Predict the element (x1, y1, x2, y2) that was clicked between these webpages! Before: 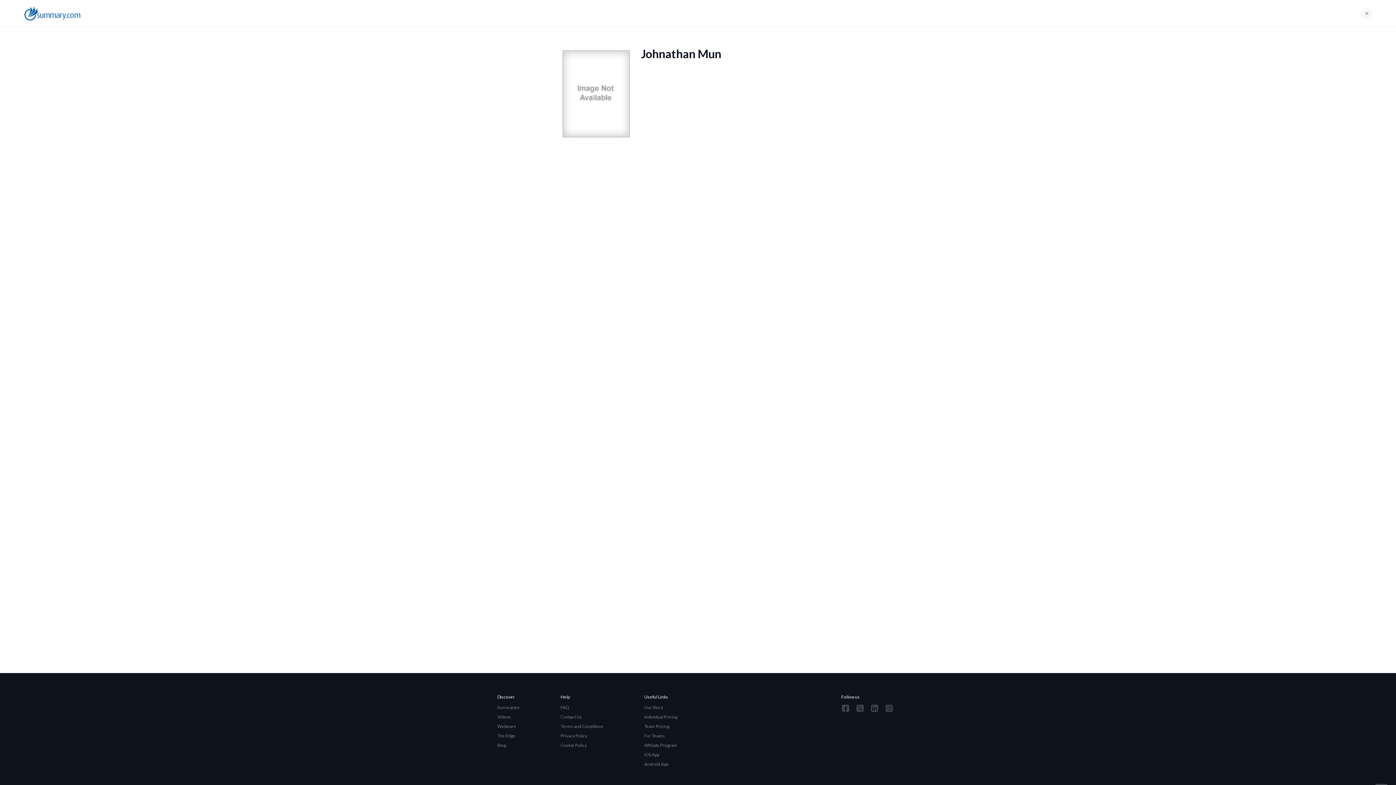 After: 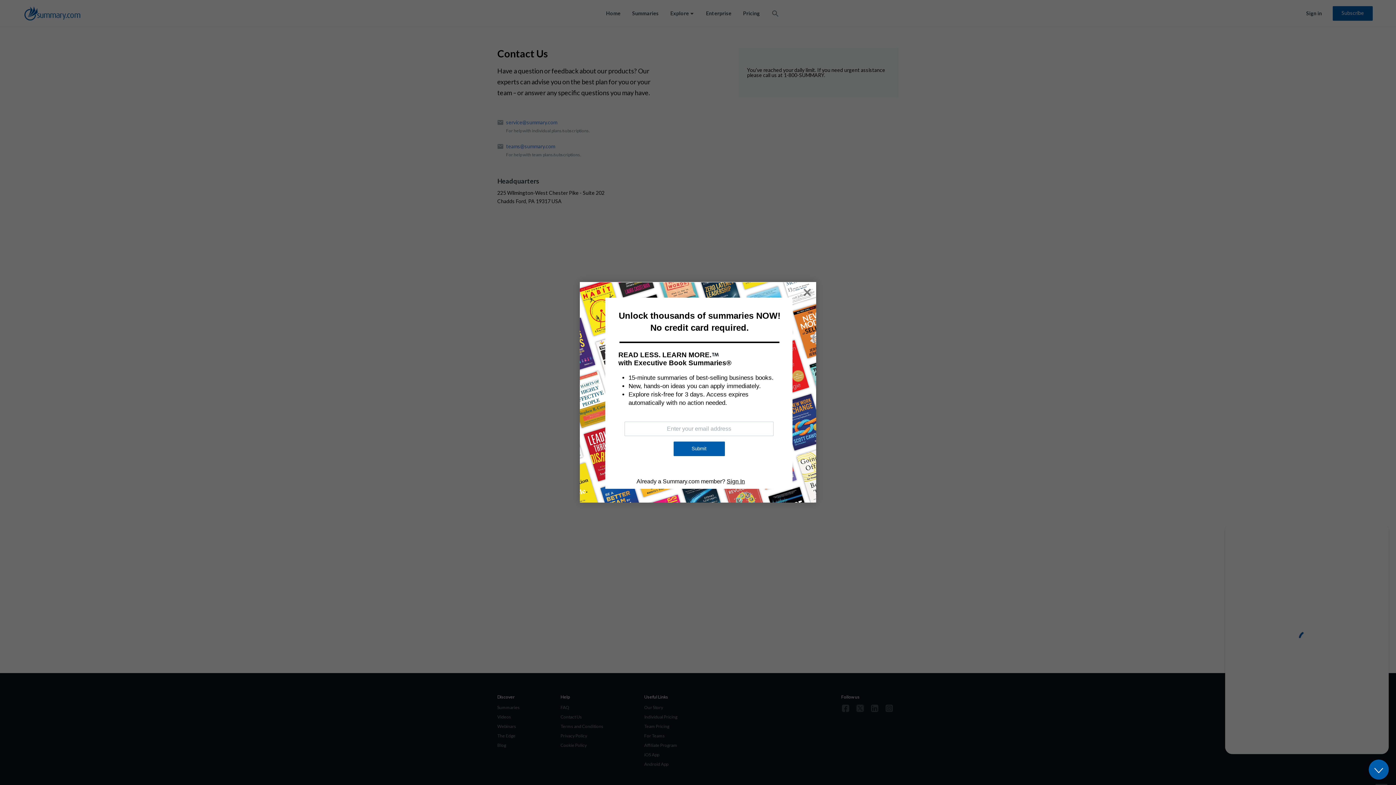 Action: bbox: (560, 712, 603, 722) label: Contact Us